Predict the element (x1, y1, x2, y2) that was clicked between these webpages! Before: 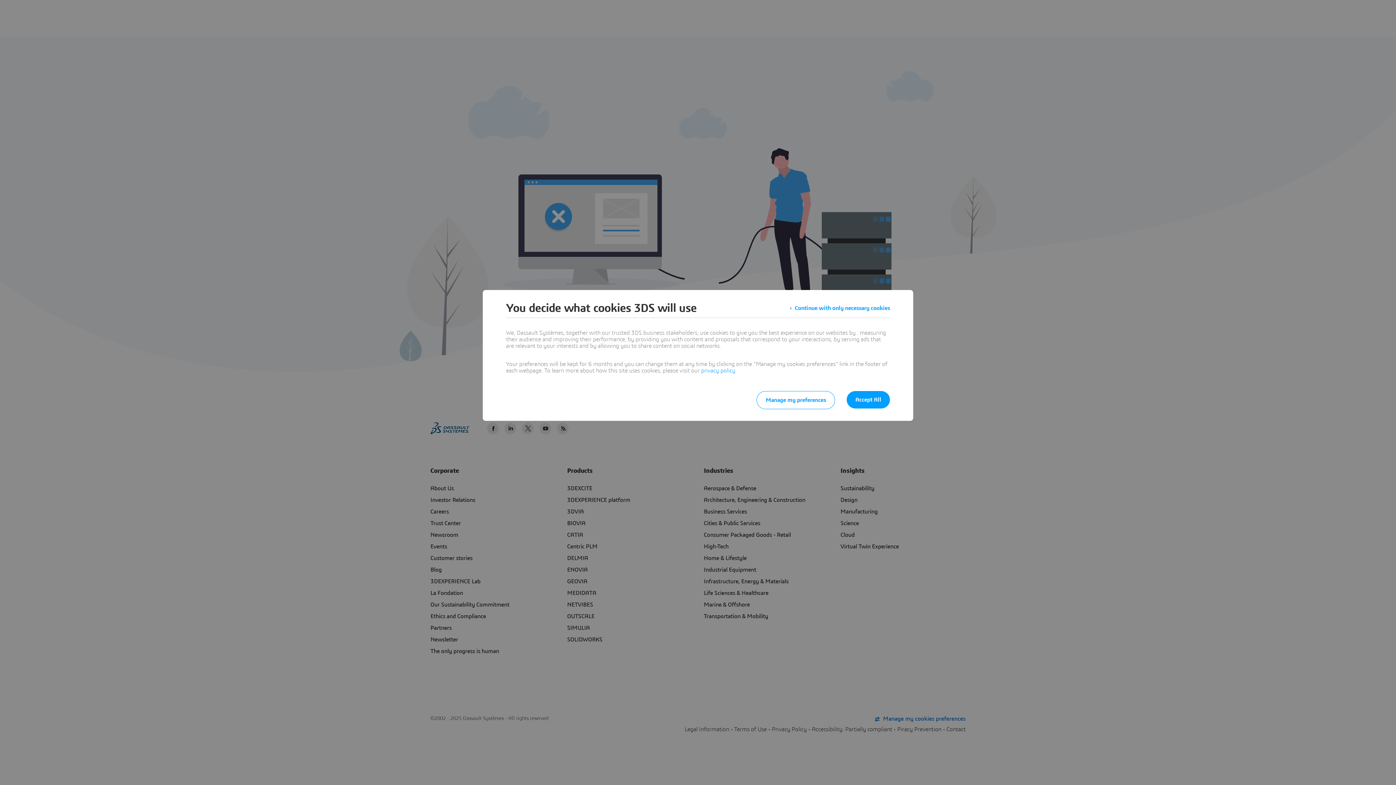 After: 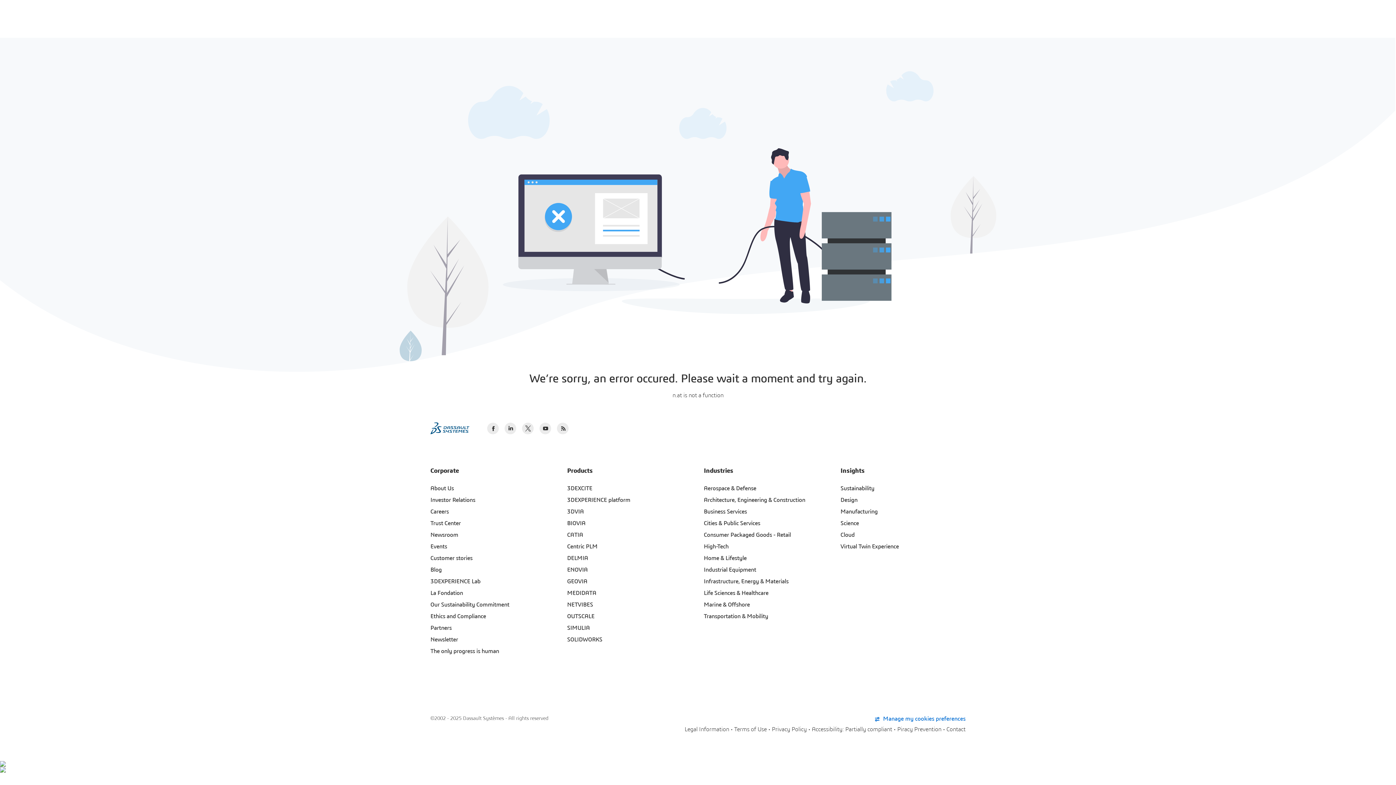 Action: label: Accept All bbox: (846, 391, 890, 408)